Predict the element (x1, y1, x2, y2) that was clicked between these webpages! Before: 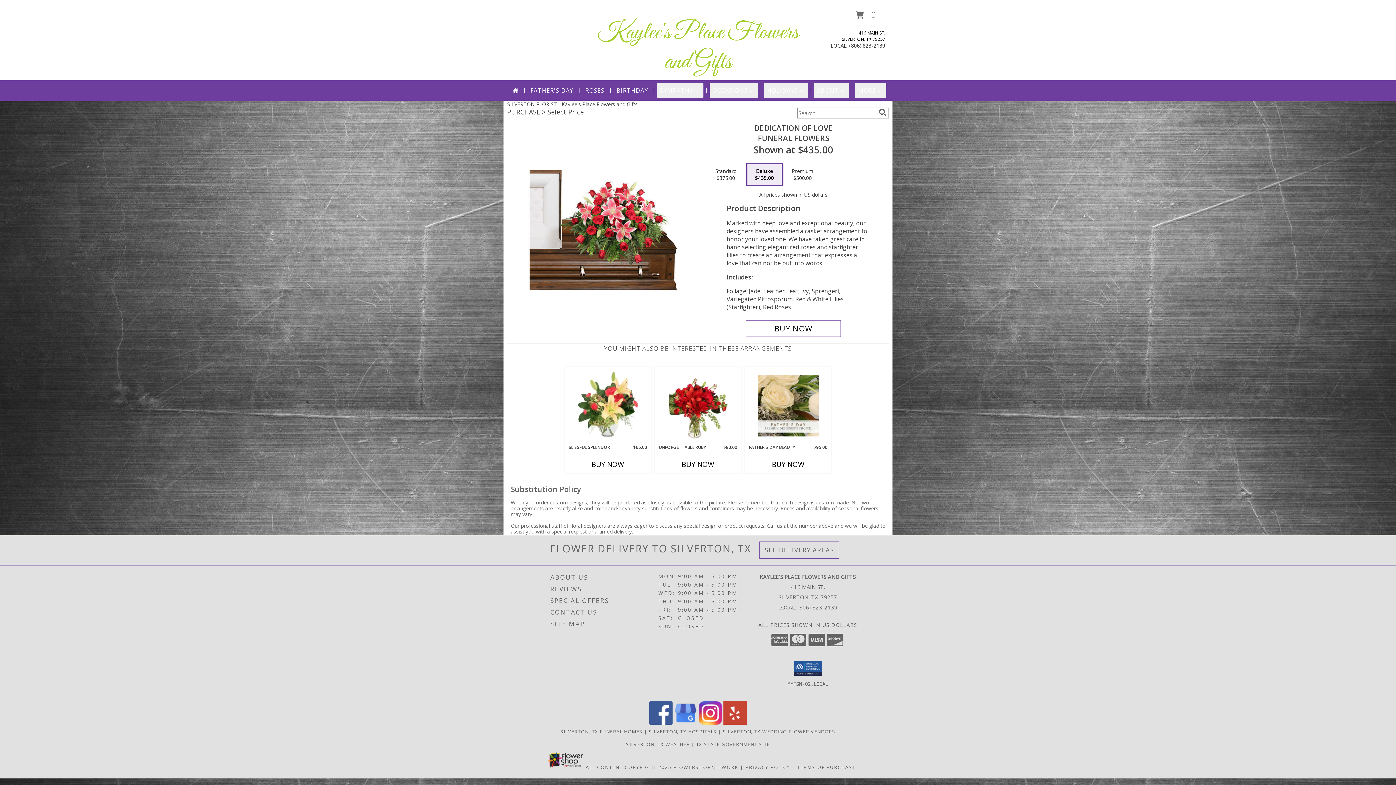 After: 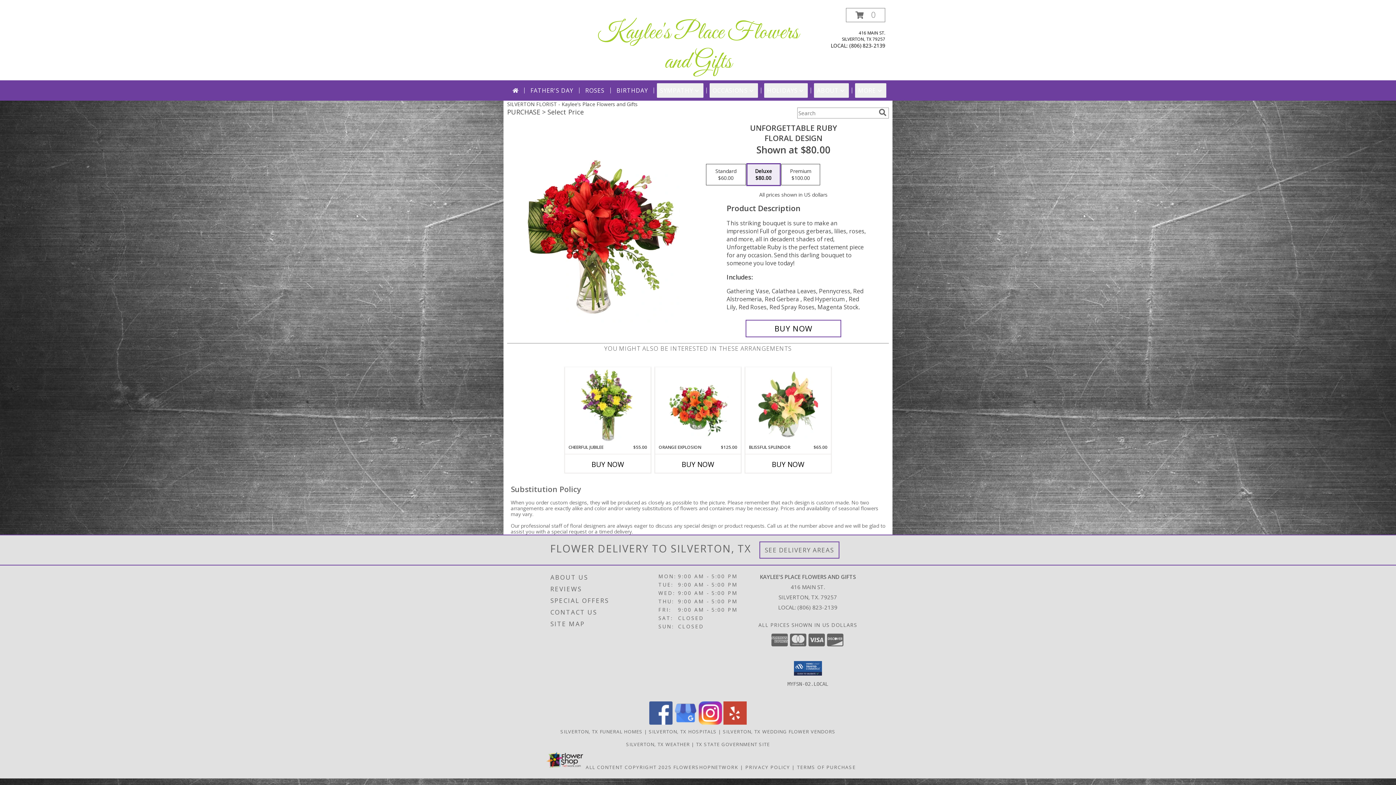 Action: bbox: (667, 369, 728, 442) label: View Unforgettable Ruby Floral Design  Info